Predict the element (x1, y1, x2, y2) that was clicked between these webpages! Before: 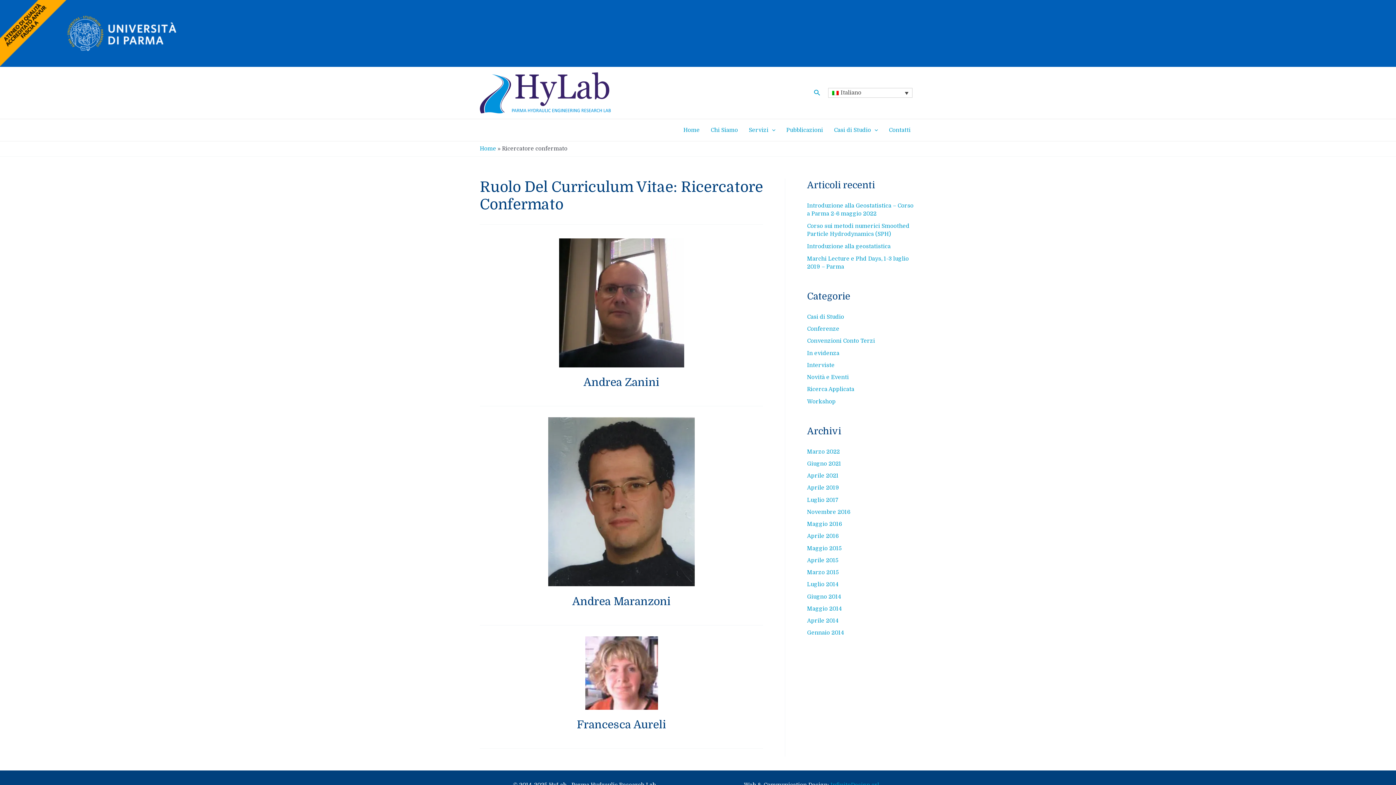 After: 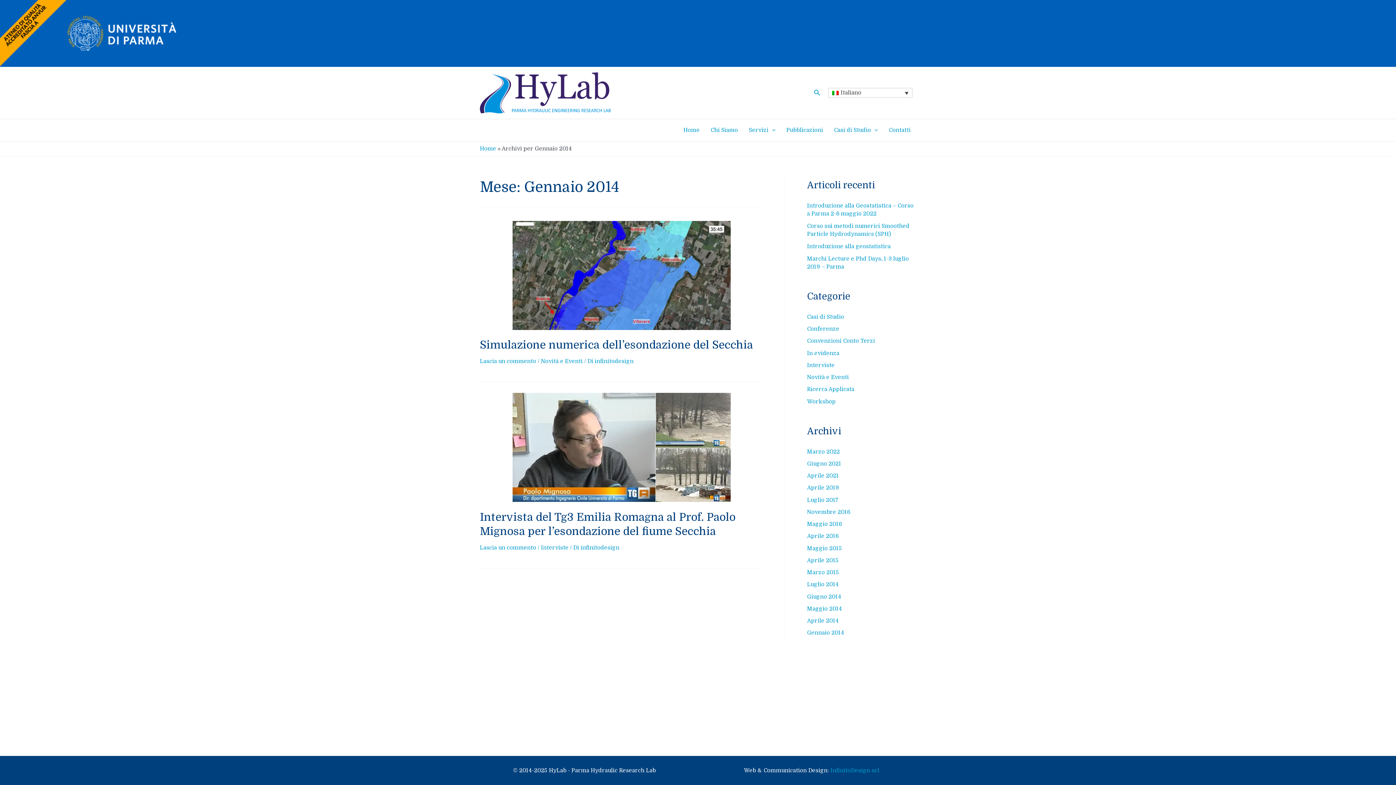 Action: label: Gennaio 2014 bbox: (807, 629, 844, 636)